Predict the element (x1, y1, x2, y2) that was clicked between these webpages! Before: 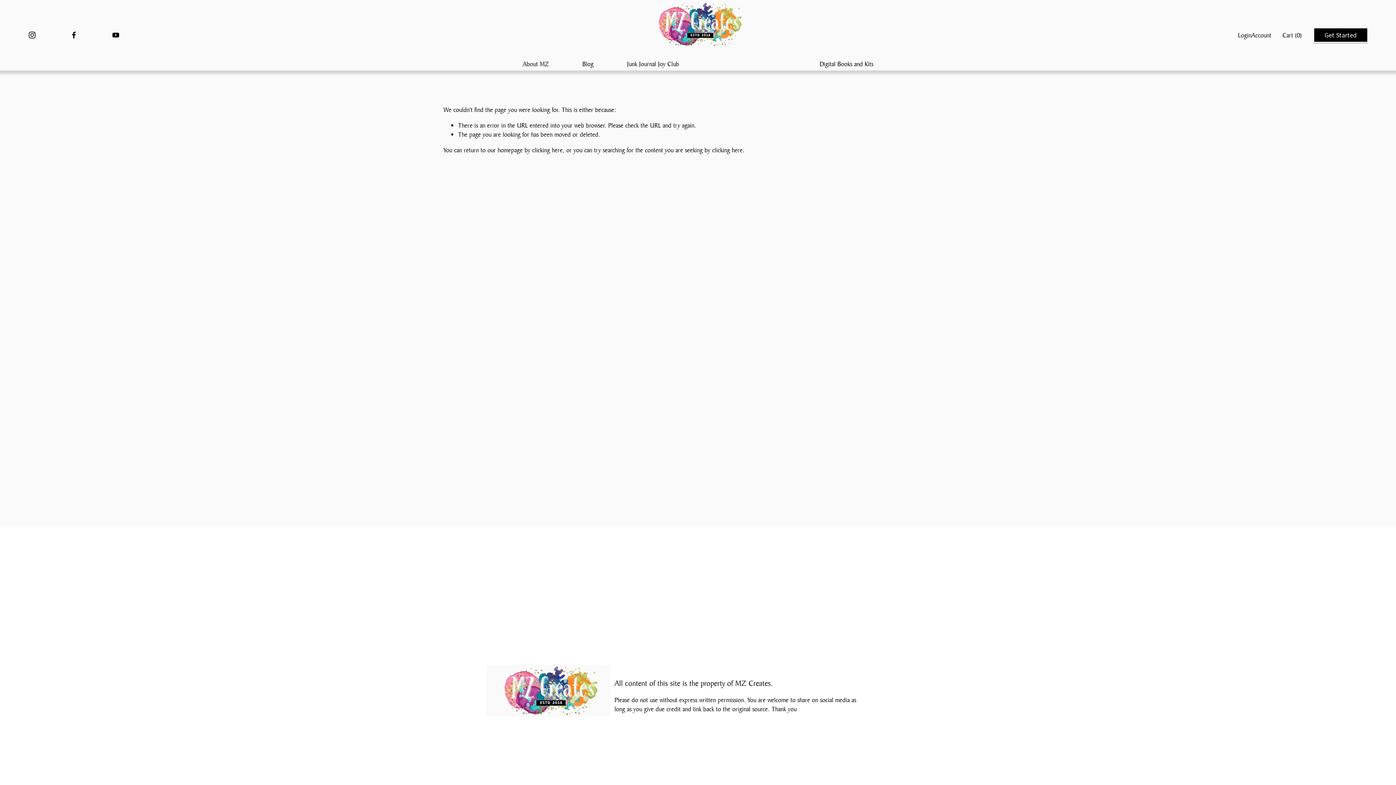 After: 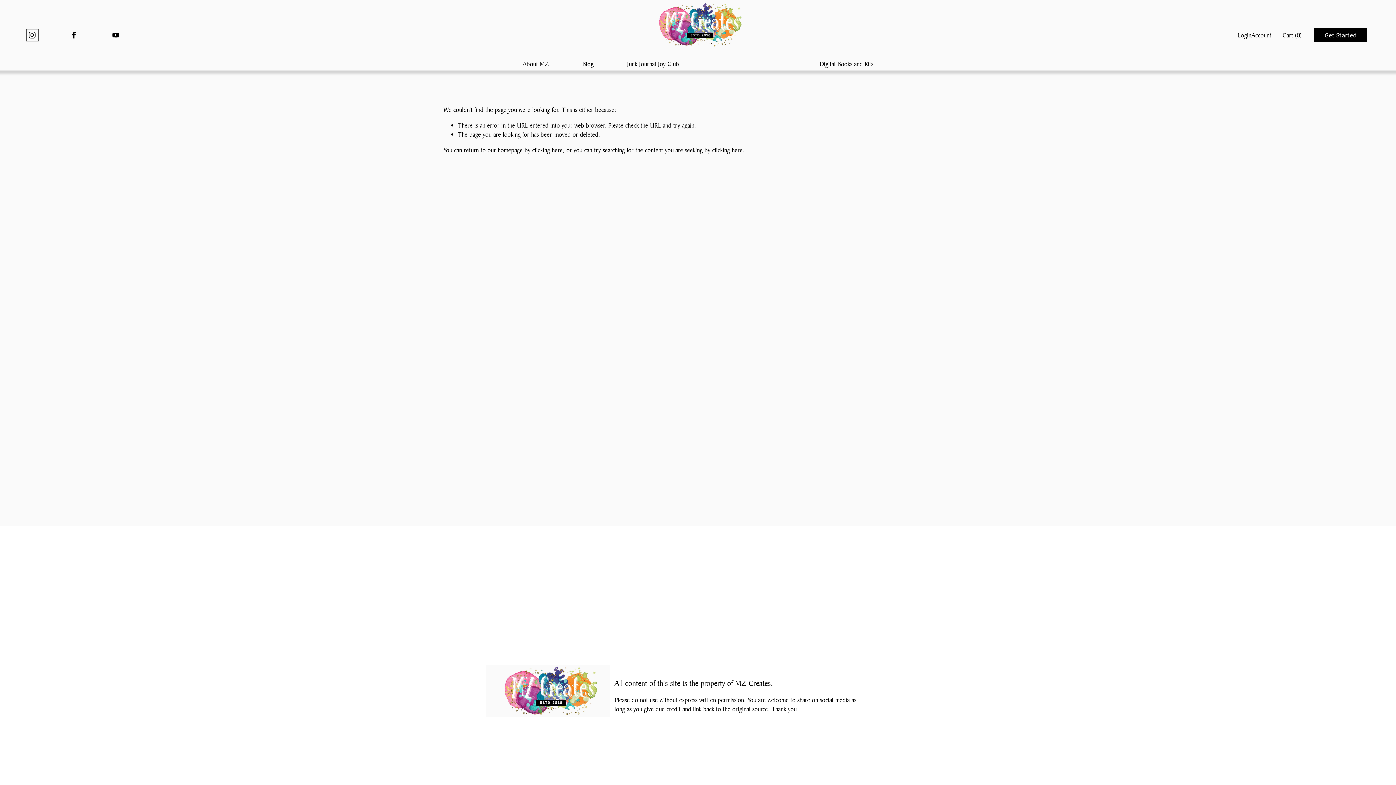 Action: bbox: (27, 31, 36, 39) label: Instagram